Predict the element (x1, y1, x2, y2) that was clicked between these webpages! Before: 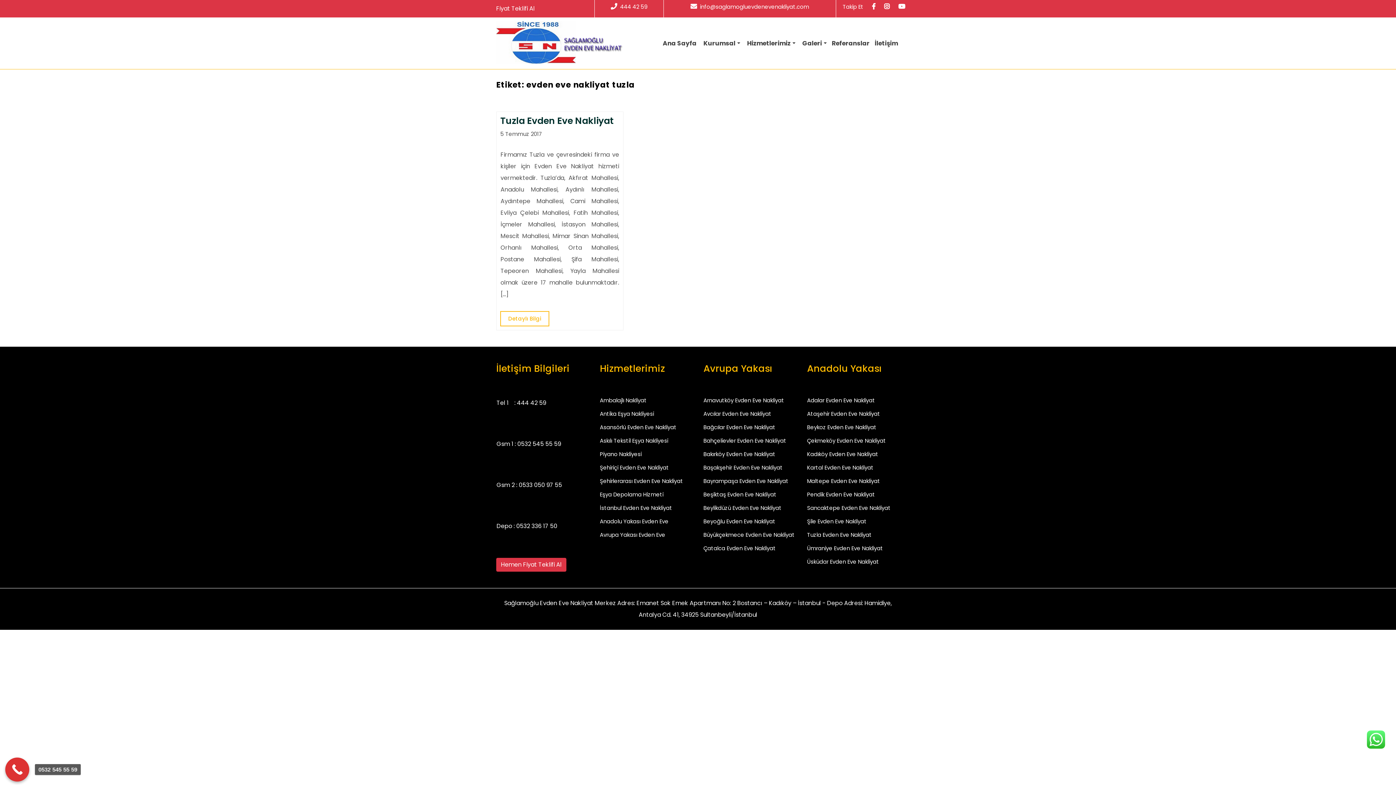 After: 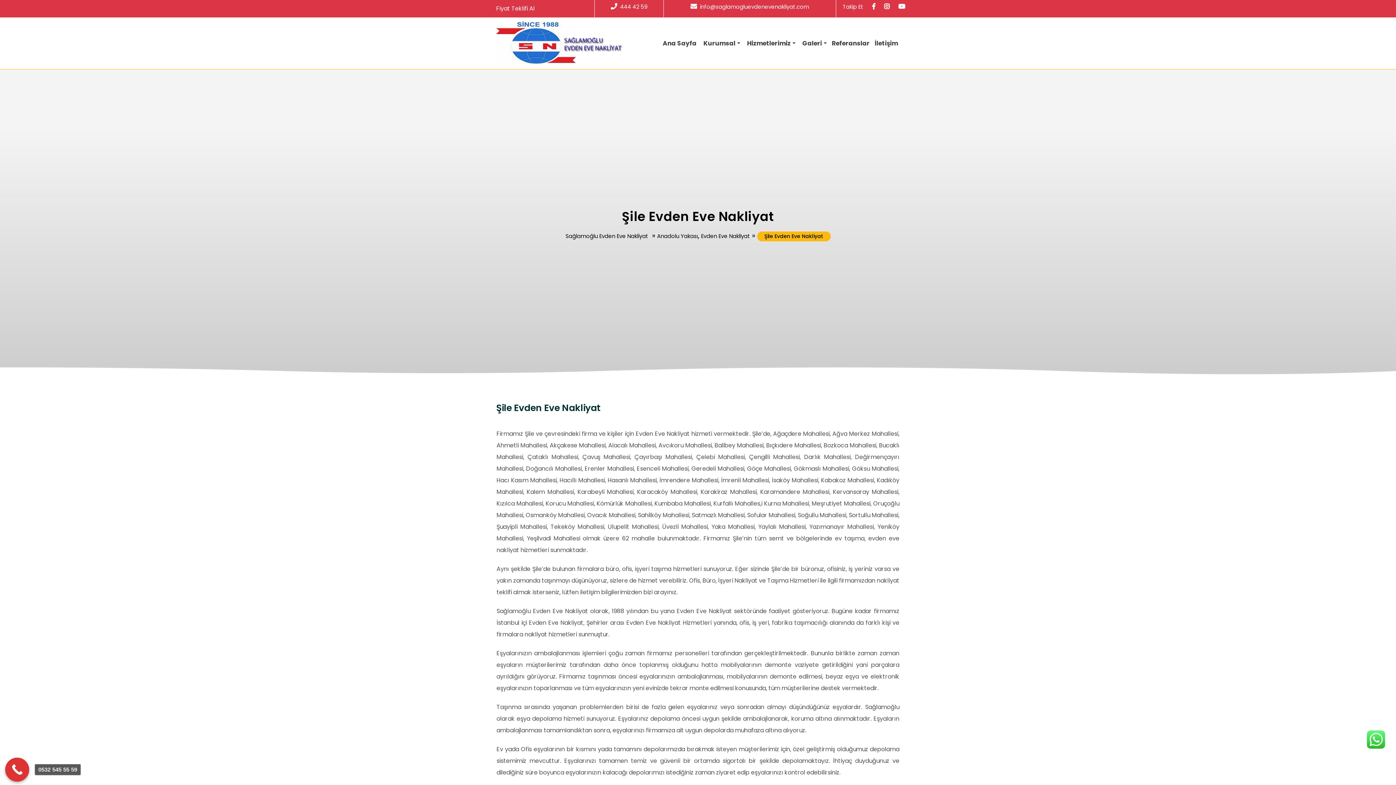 Action: bbox: (807, 517, 866, 525) label: Şile Evden Eve Nakliyat